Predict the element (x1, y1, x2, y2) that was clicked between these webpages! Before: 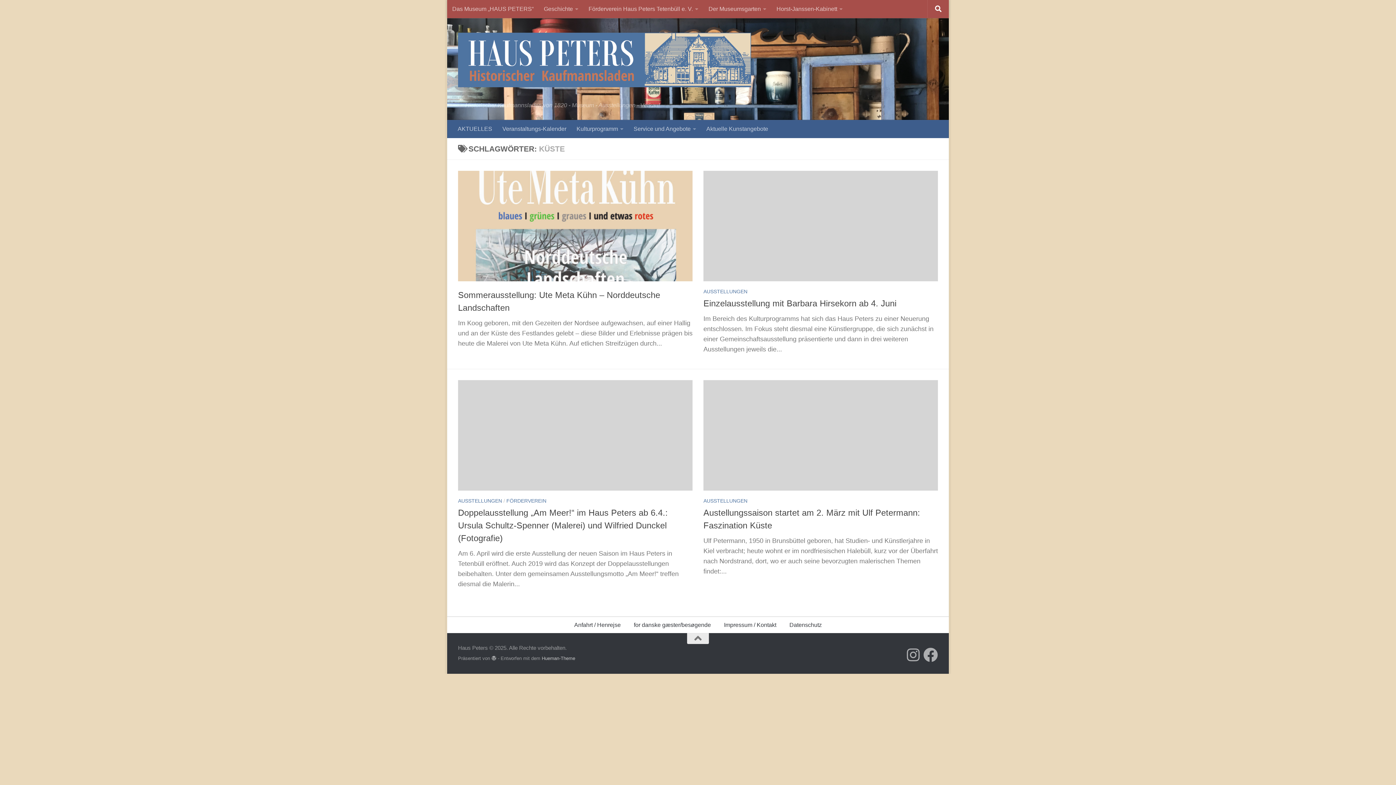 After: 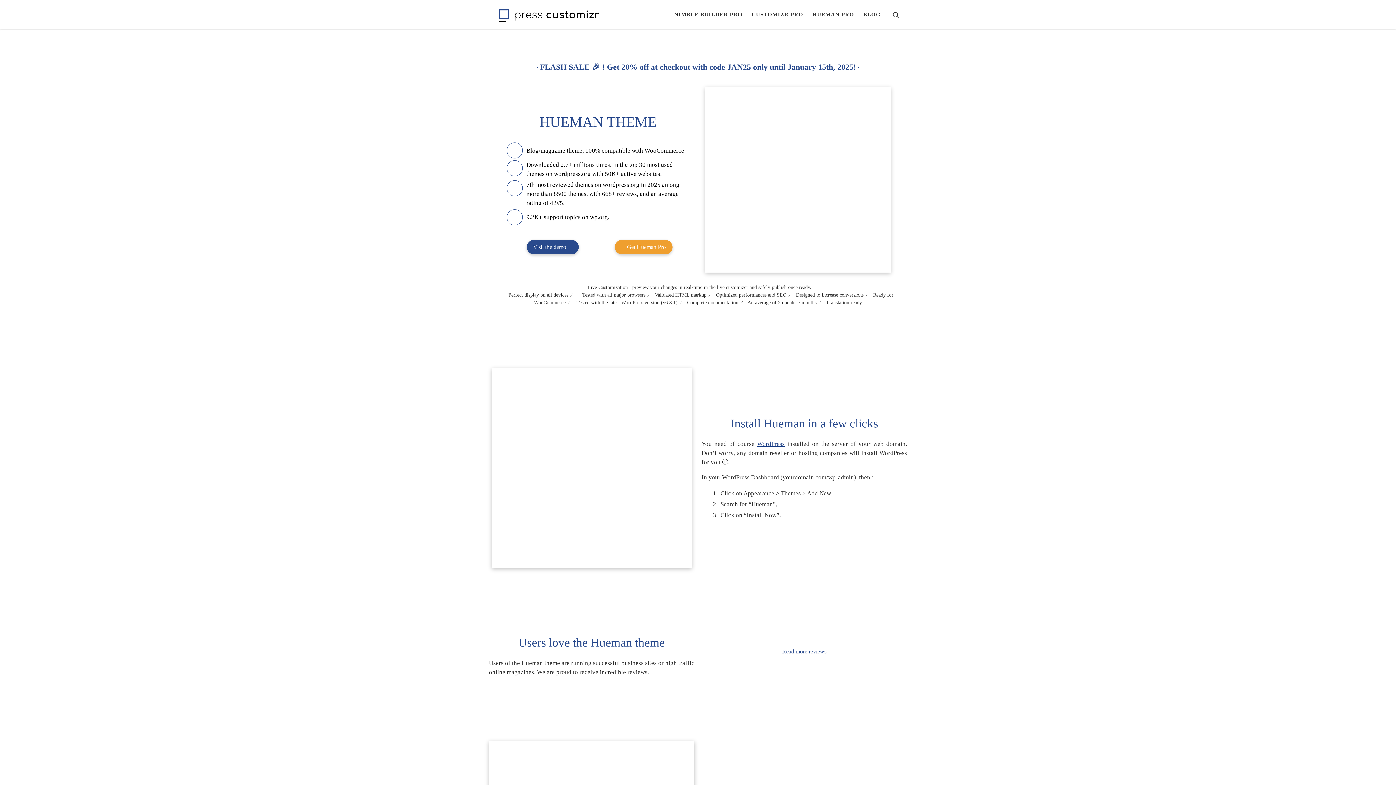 Action: label: Hueman-Theme bbox: (541, 655, 575, 661)